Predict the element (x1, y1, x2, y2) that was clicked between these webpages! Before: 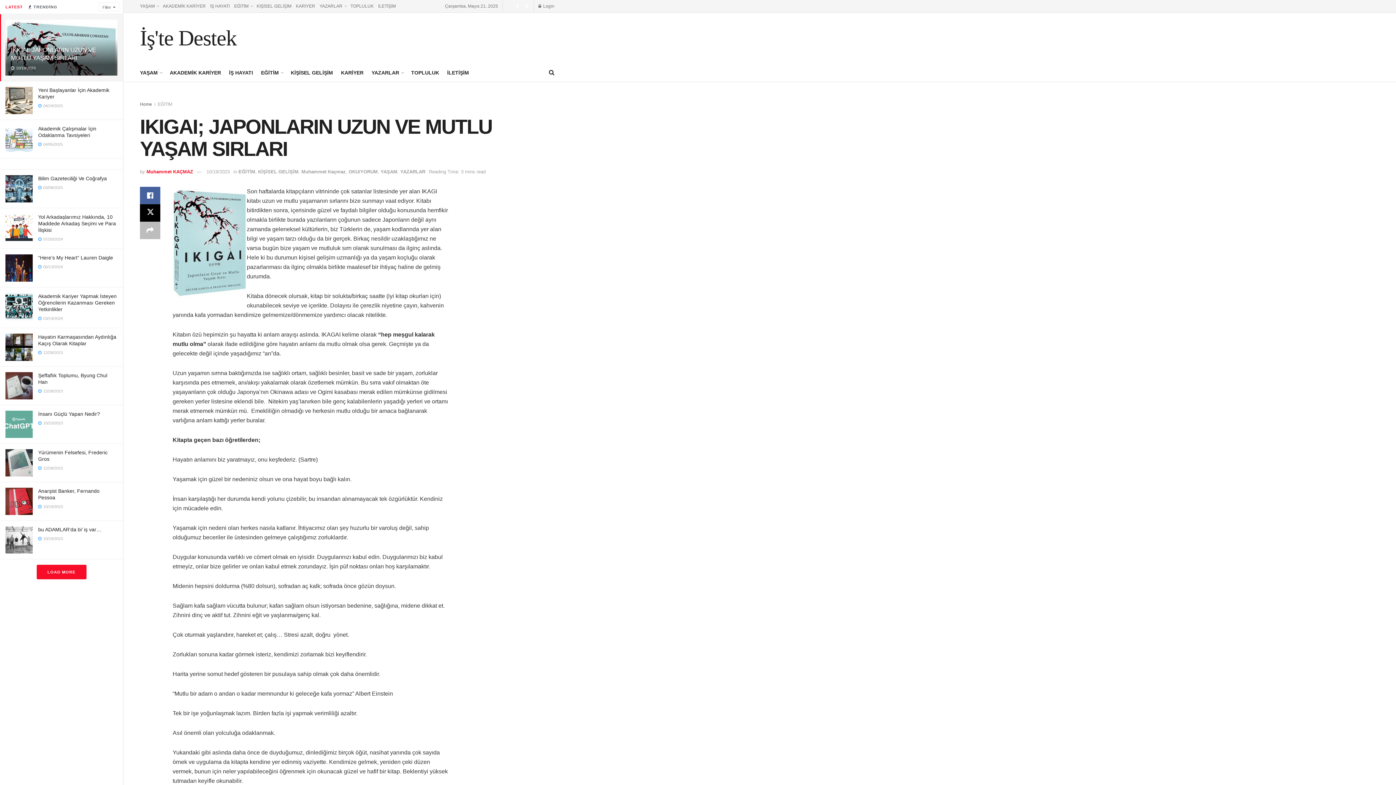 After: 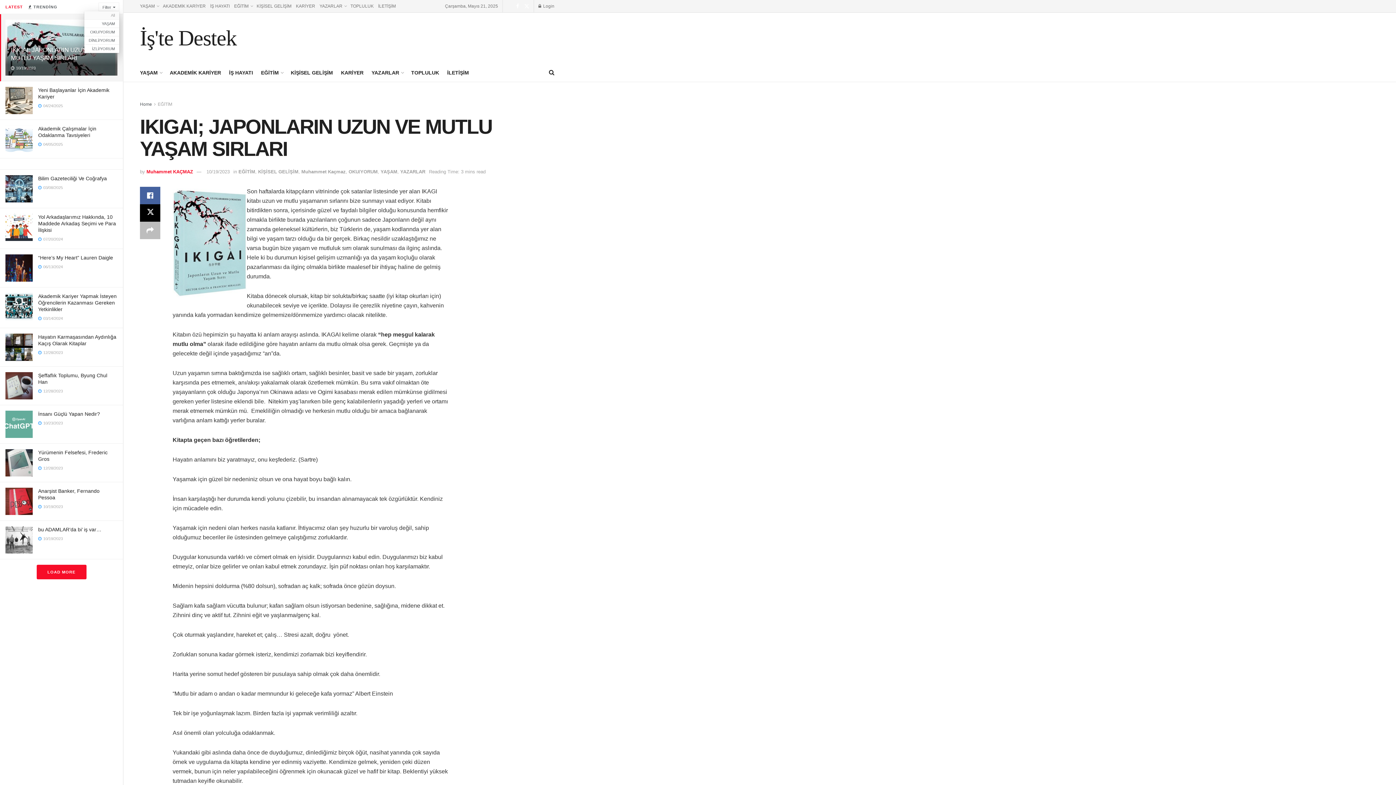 Action: bbox: (98, 2, 119, 11) label: Filter